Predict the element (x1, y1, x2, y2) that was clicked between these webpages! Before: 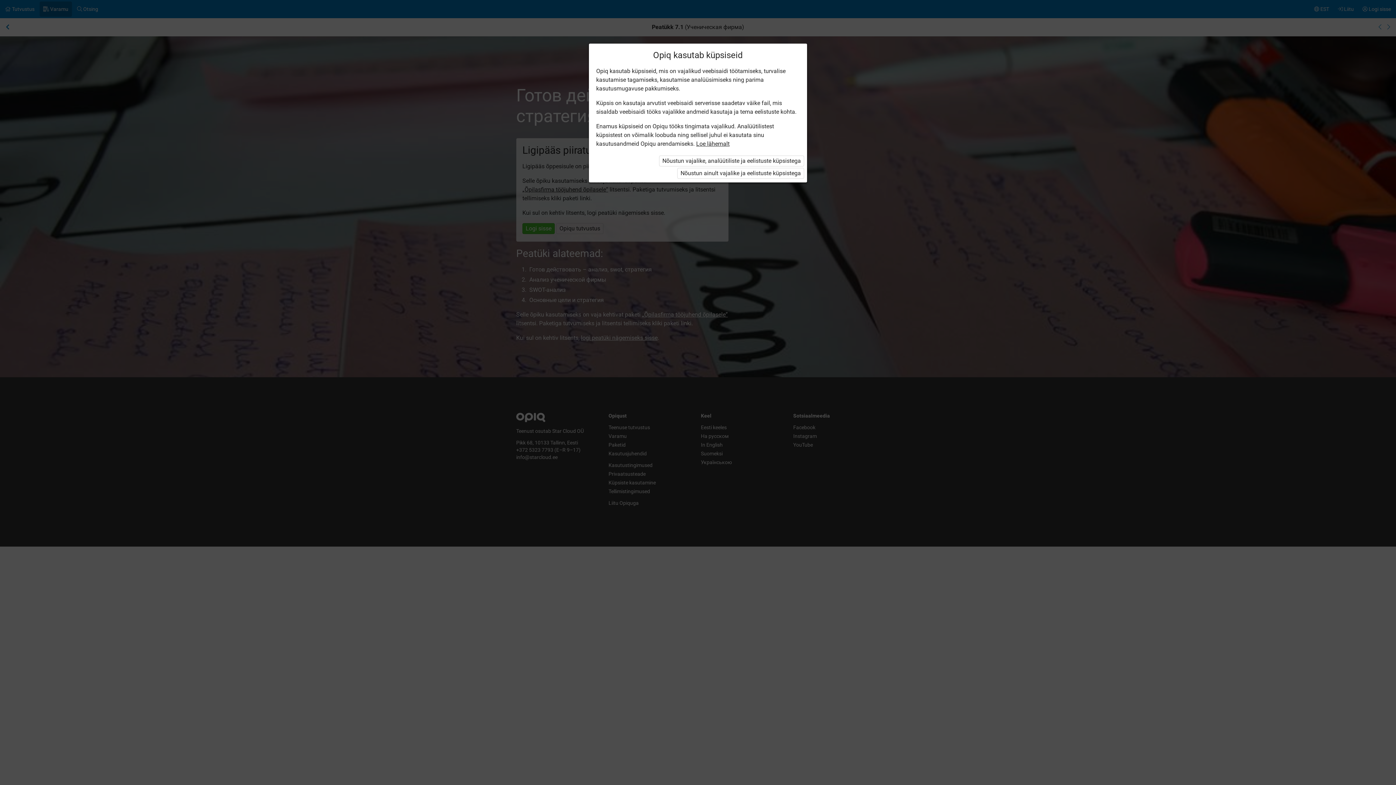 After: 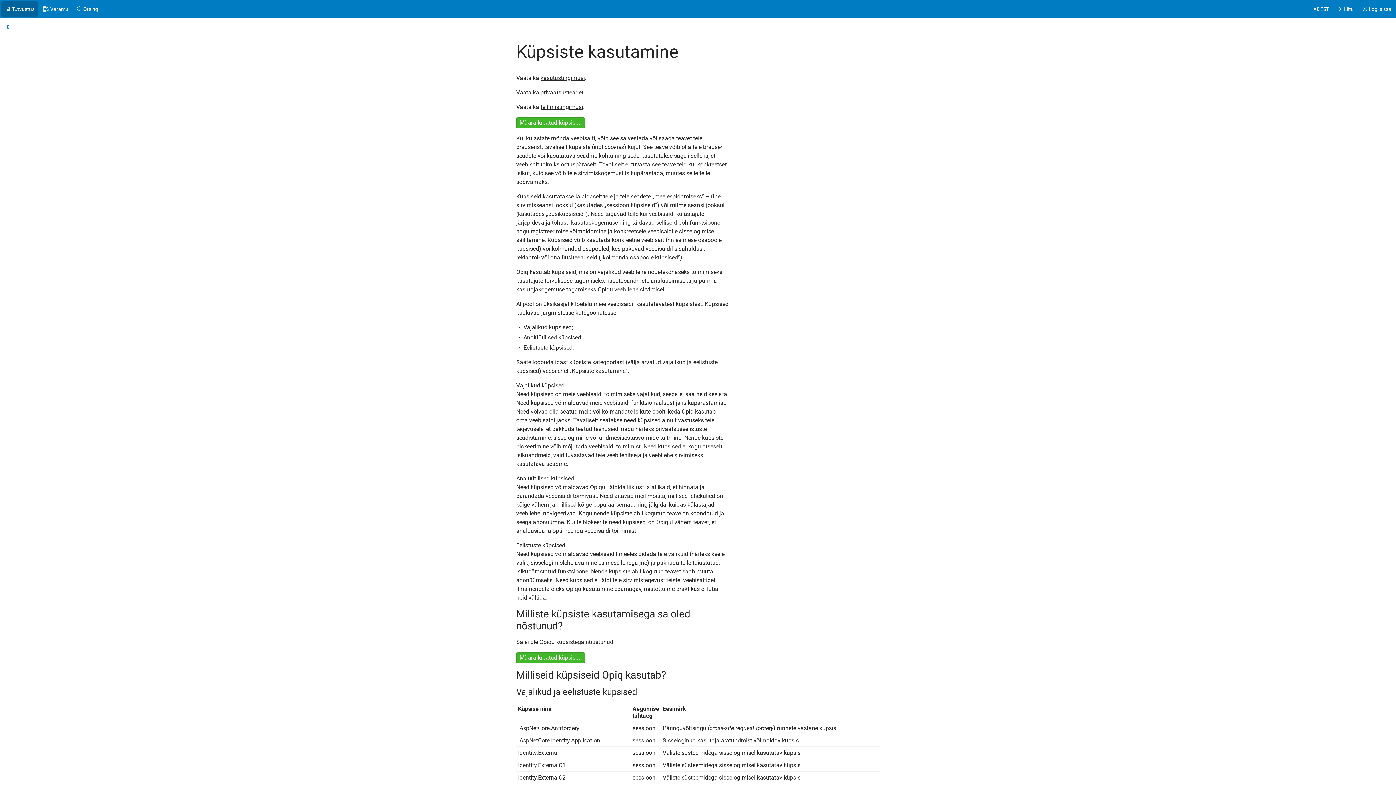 Action: label: Loe lähemalt bbox: (696, 139, 729, 148)